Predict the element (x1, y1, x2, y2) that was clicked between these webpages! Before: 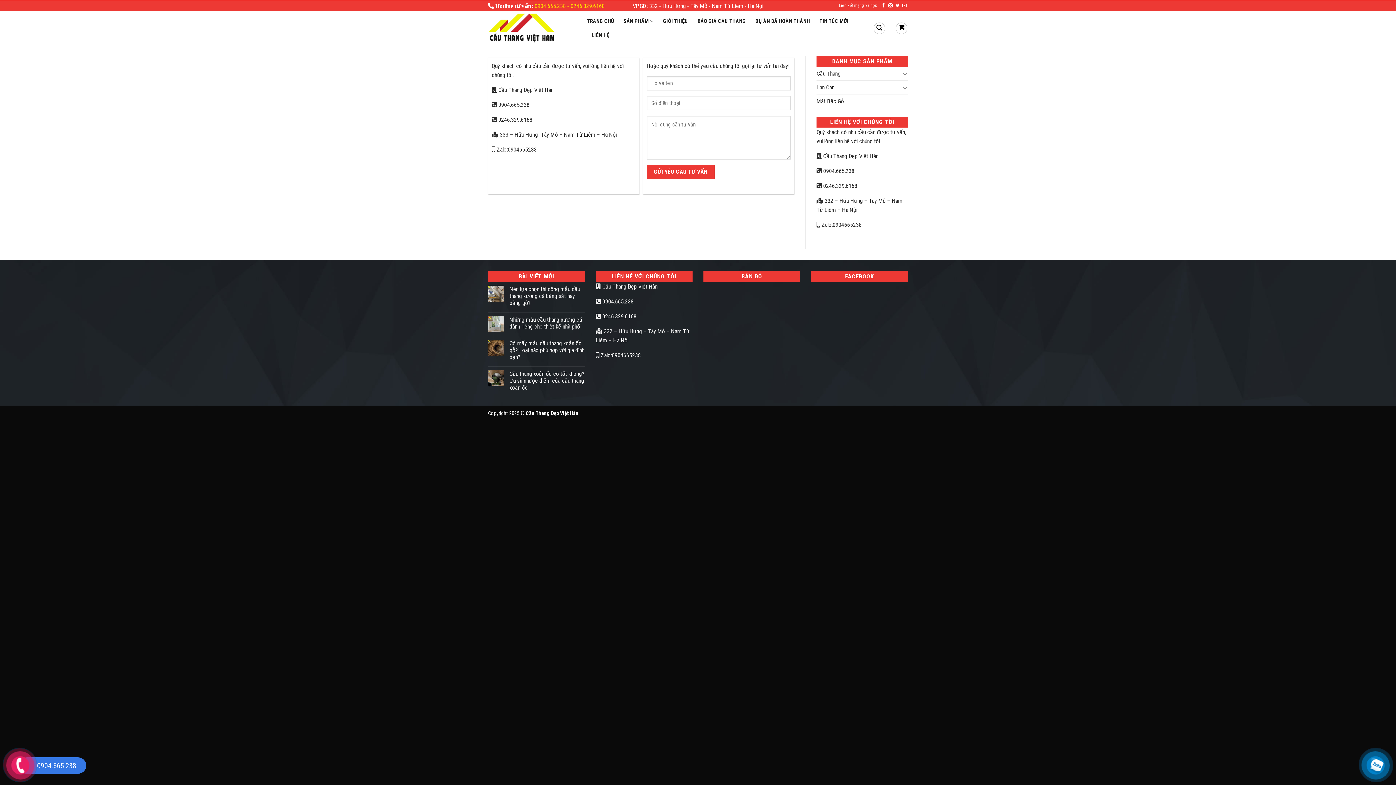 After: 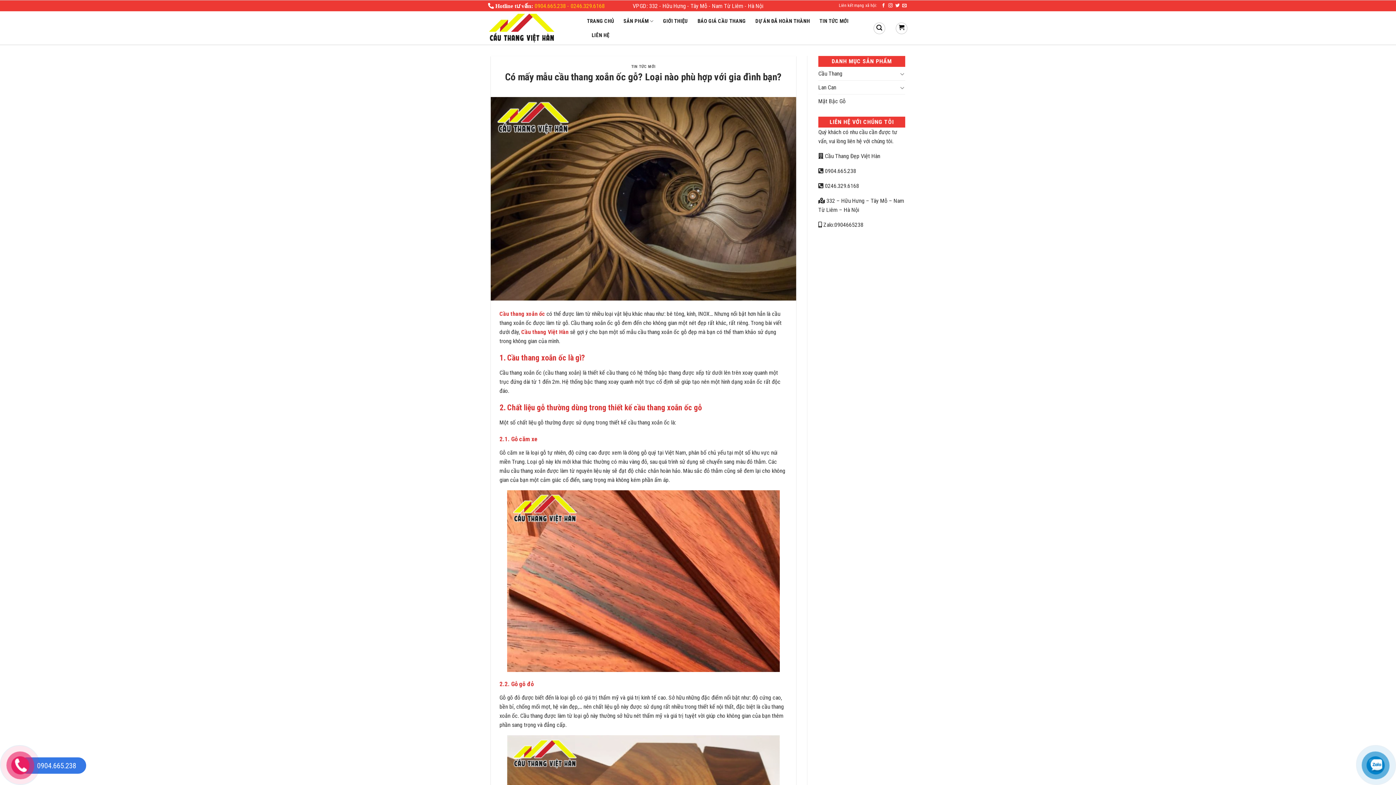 Action: label: Có mấy mẫu cầu thang xoắn ốc gỗ? Loại nào phù hợp với gia đình bạn? bbox: (509, 340, 585, 360)